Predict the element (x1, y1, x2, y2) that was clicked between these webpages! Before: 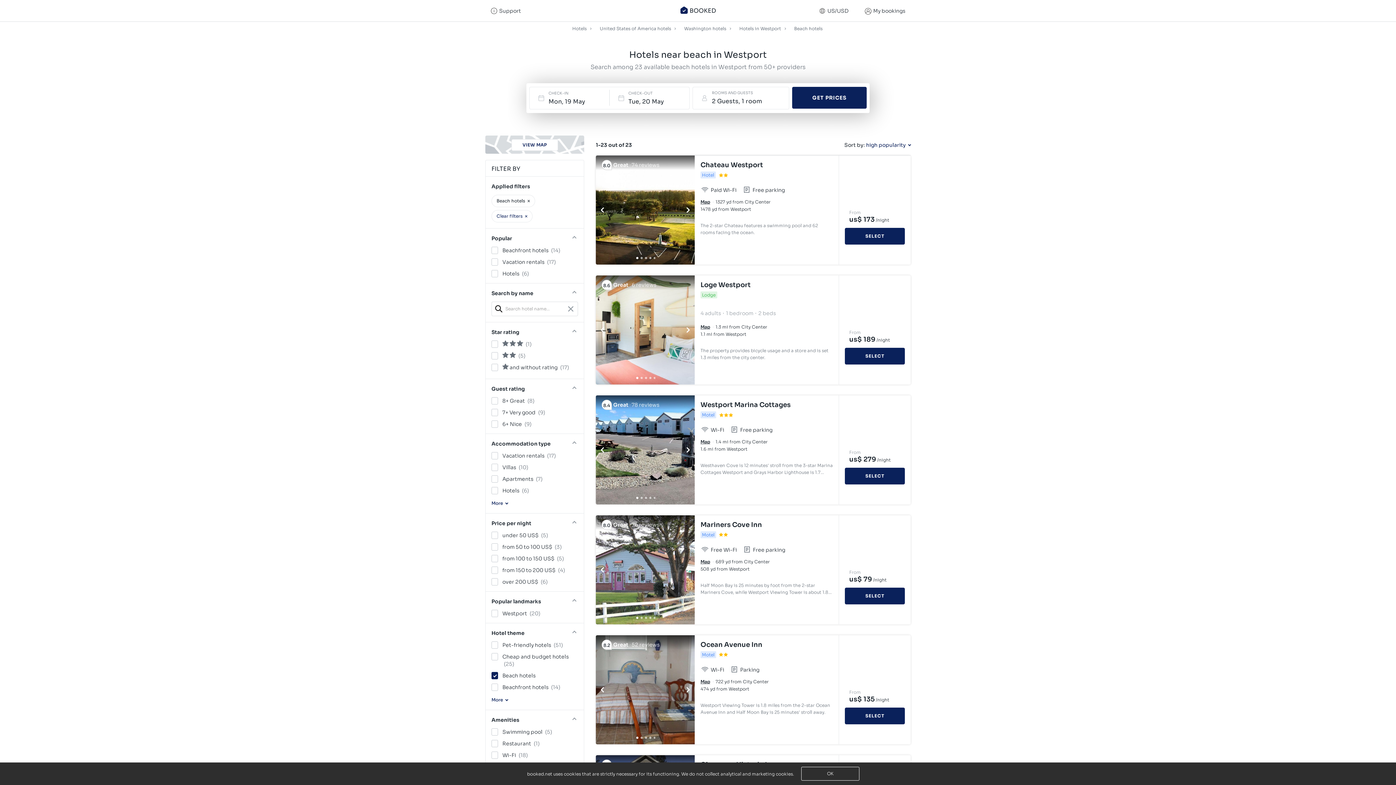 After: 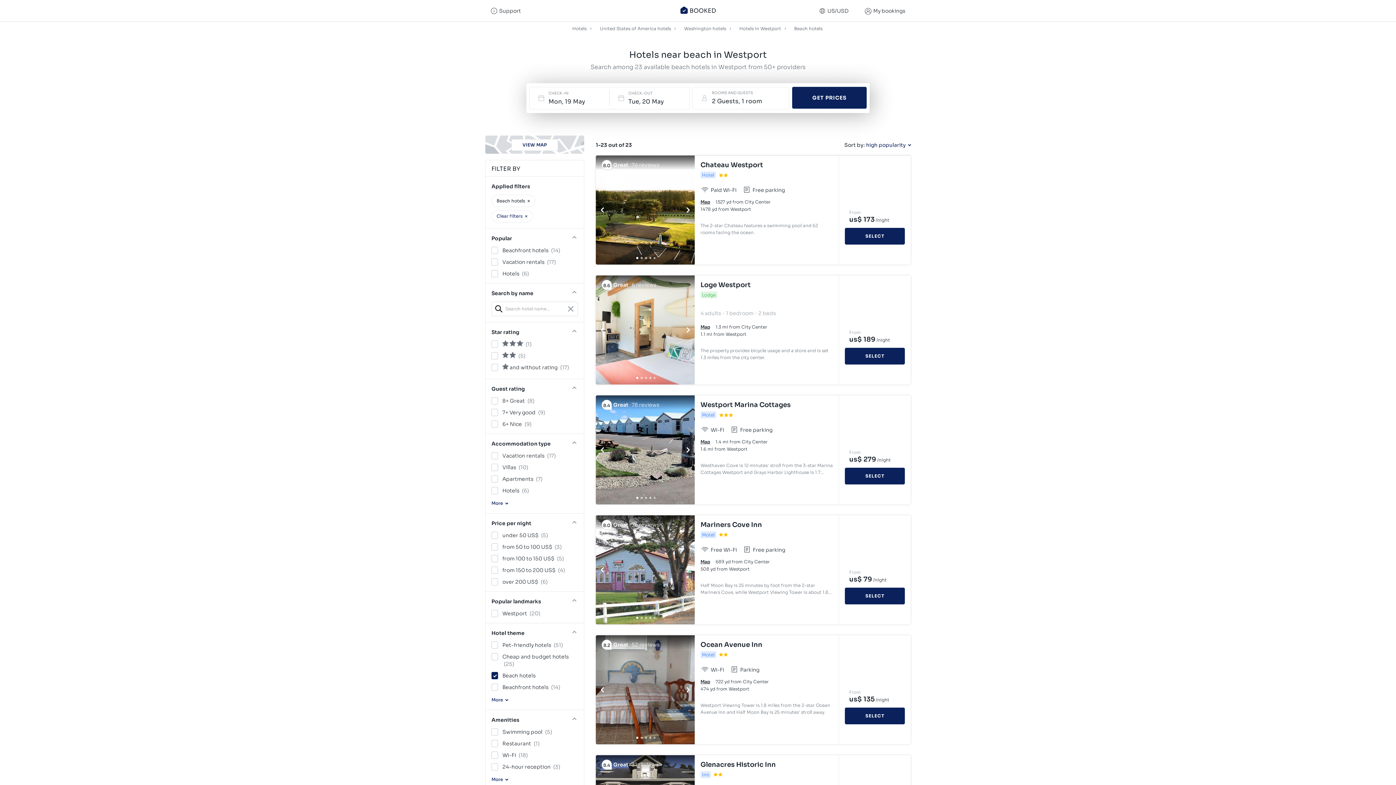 Action: label: Westport Marina Cottages bbox: (700, 400, 833, 410)